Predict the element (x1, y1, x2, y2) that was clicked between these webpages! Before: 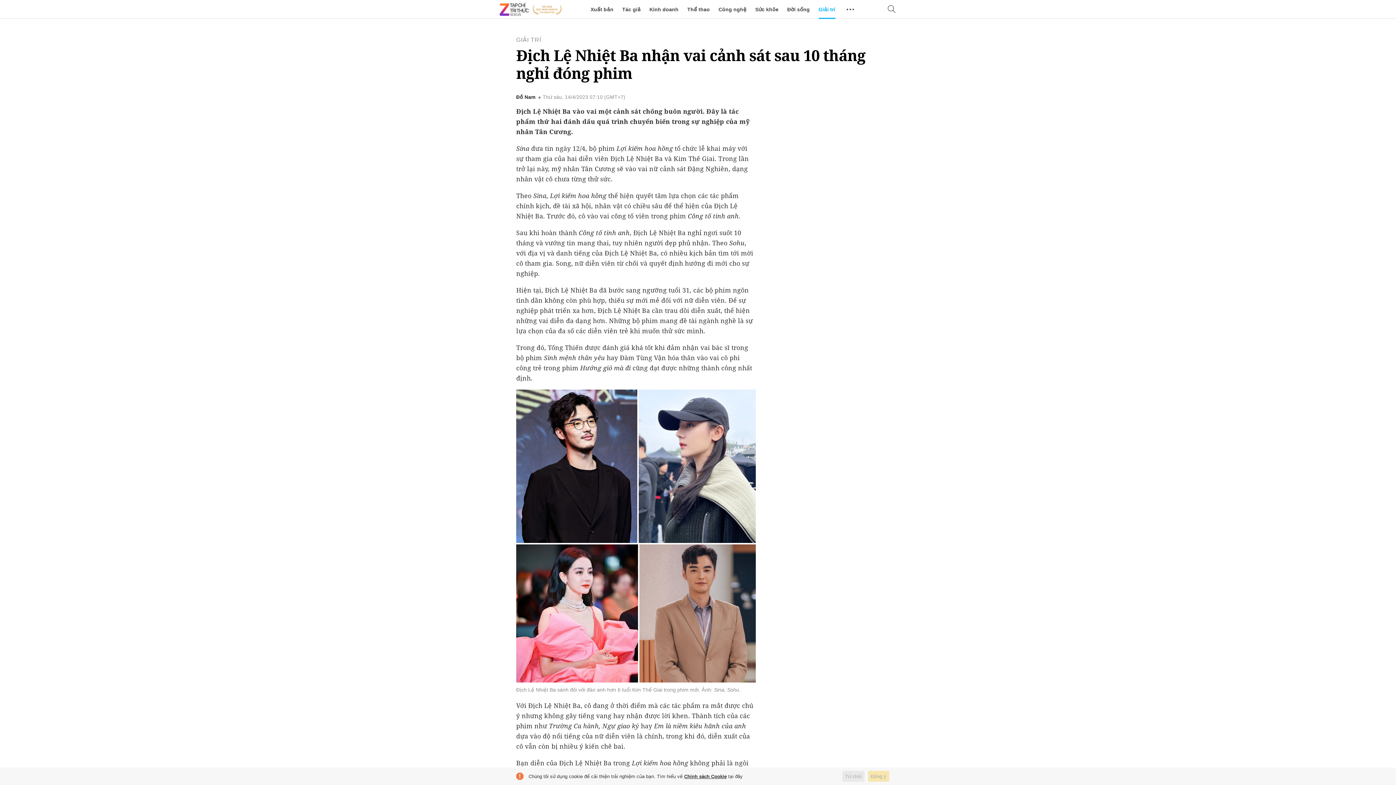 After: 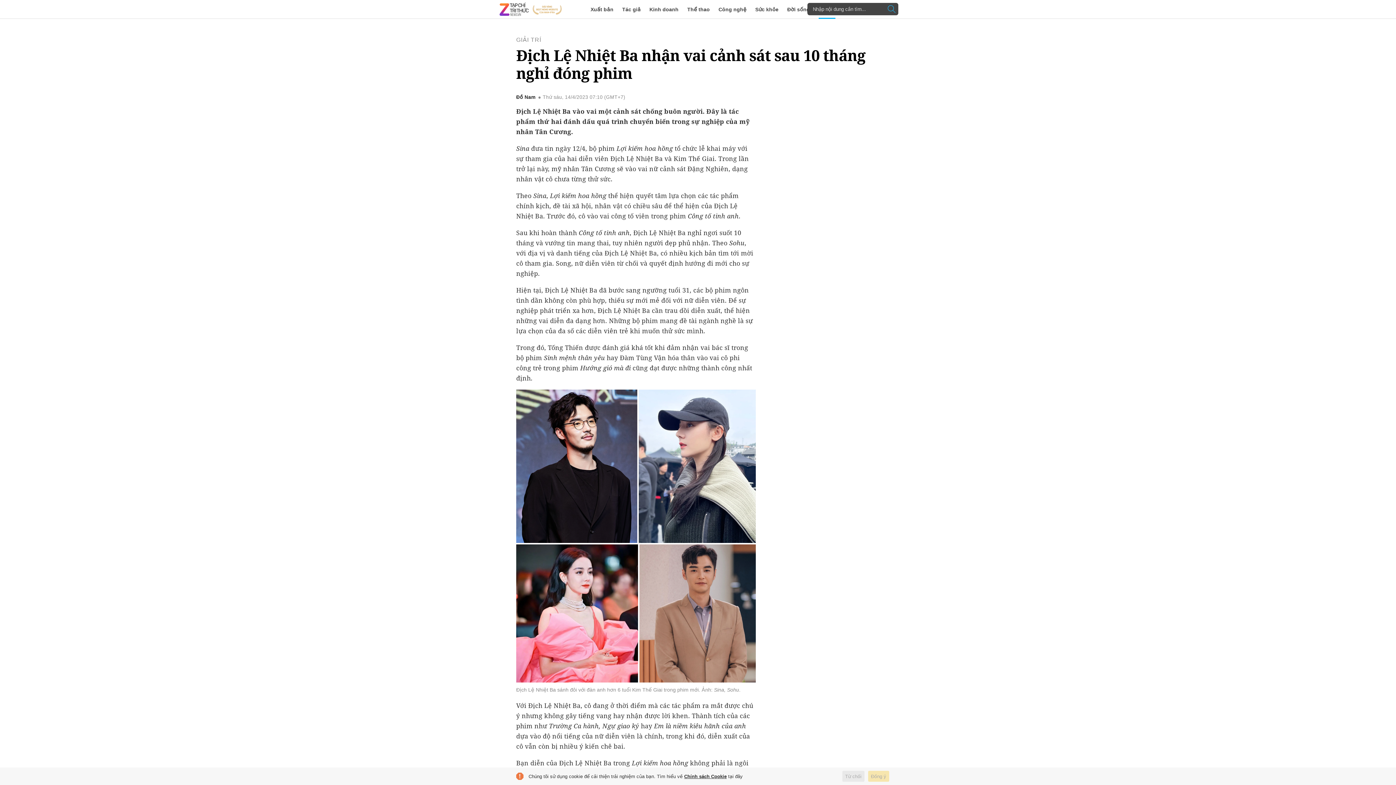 Action: label: Tìm kiếm bbox: (885, 4, 898, 14)